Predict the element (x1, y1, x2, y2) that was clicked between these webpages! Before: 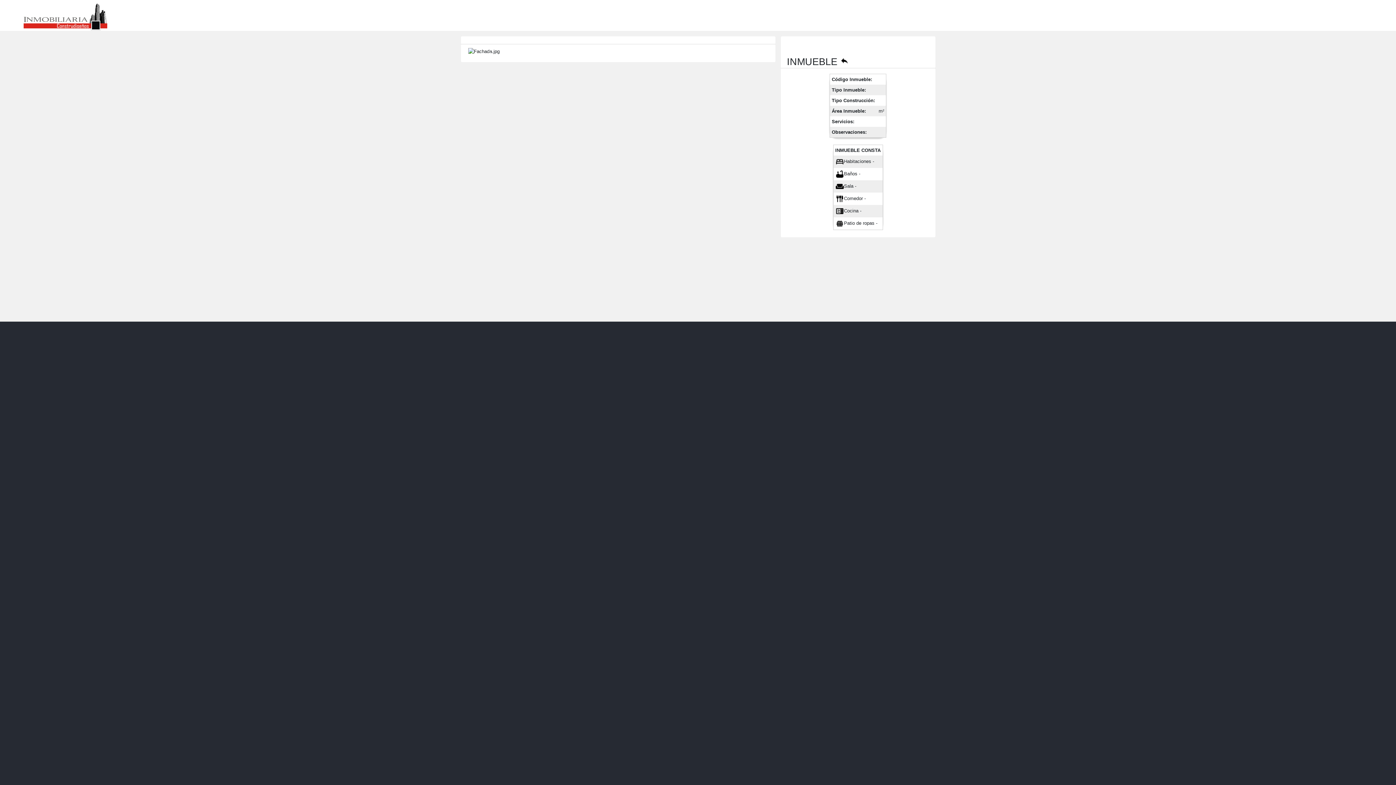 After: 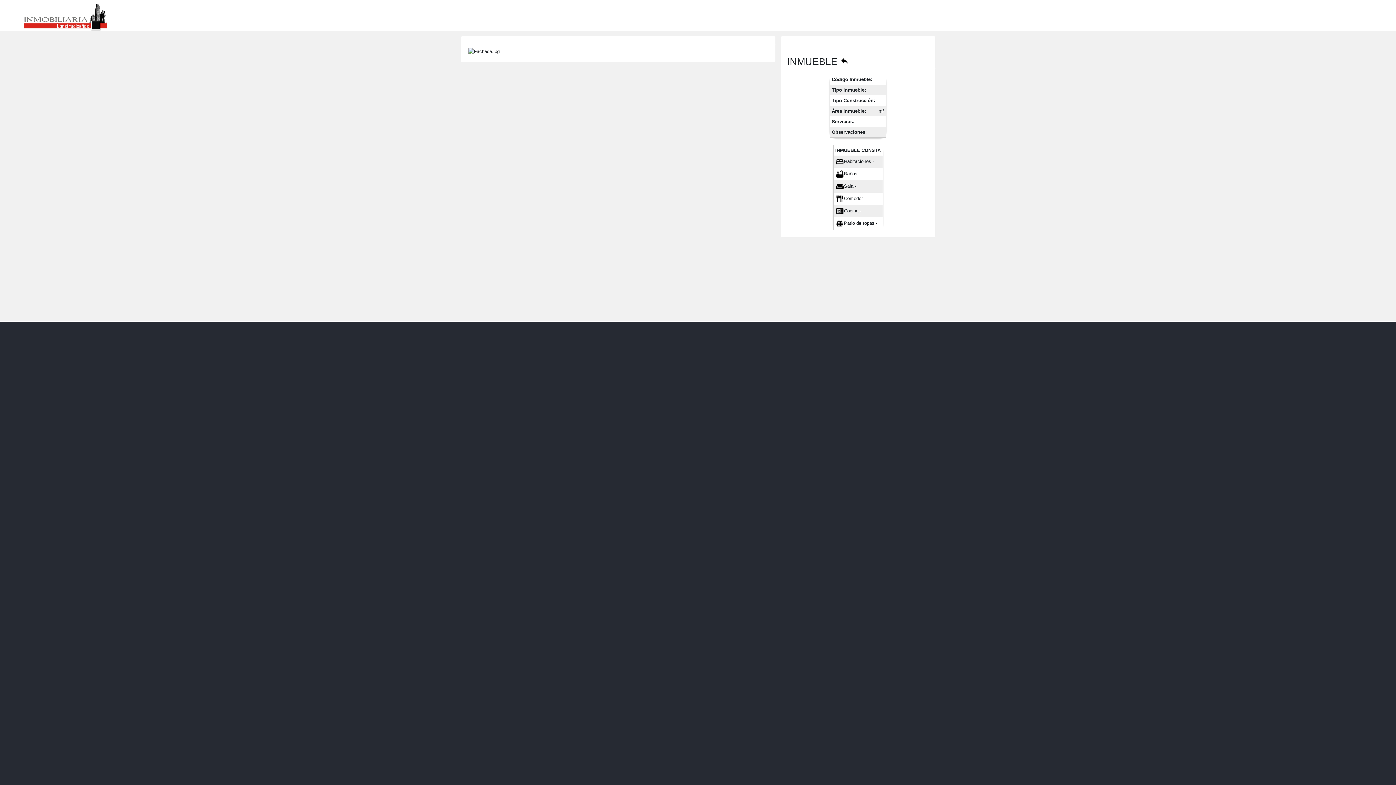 Action: label: Next bbox: (723, 48, 768, 54)